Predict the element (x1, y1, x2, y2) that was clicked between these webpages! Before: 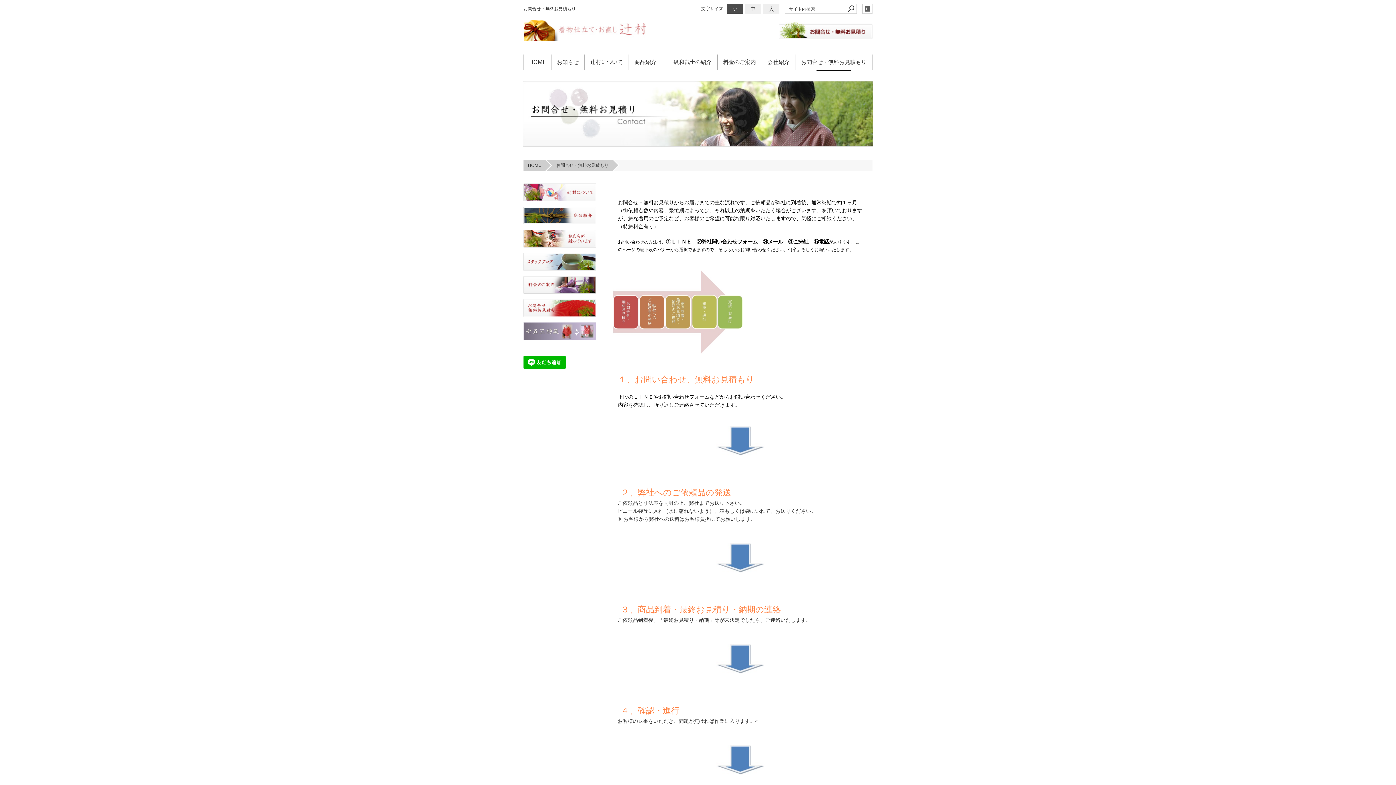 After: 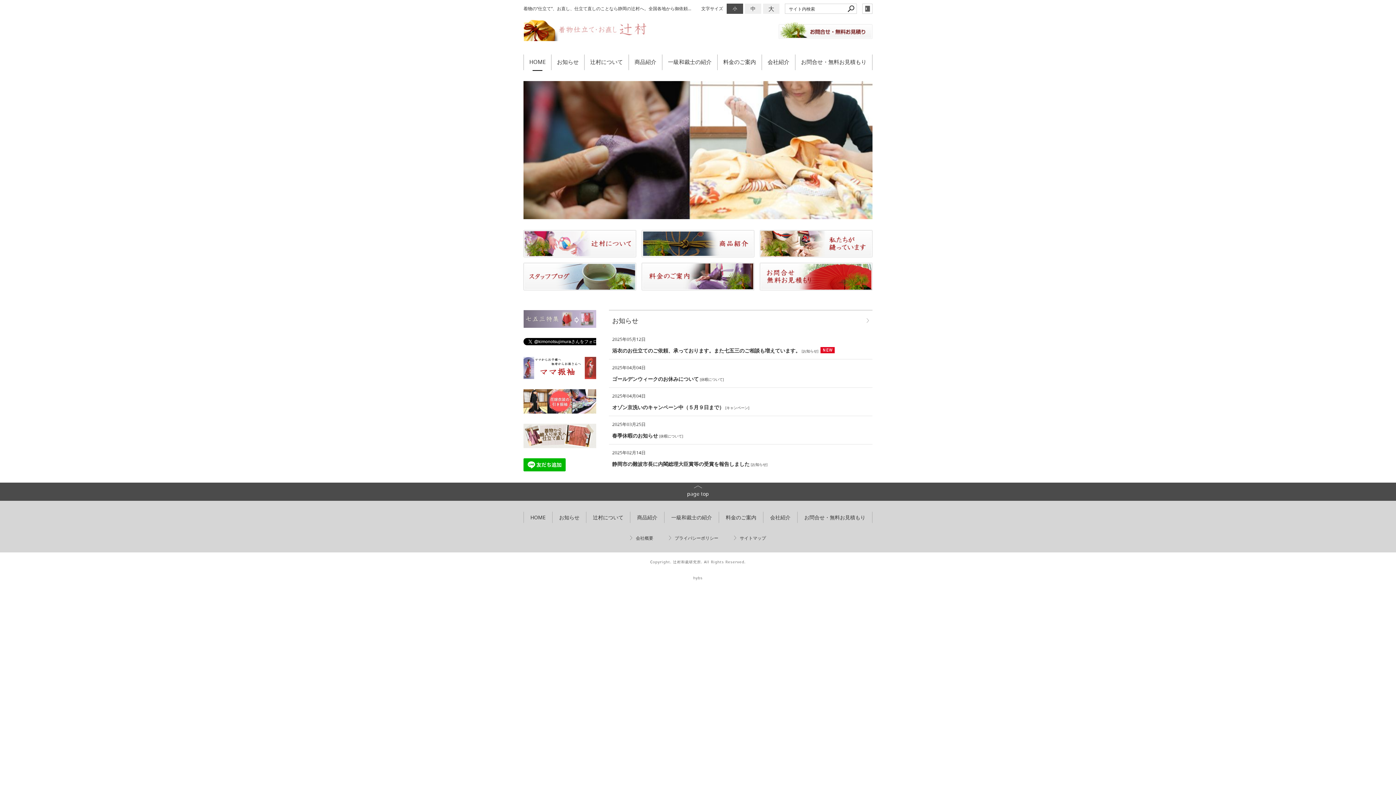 Action: bbox: (523, 160, 545, 170) label: HOME